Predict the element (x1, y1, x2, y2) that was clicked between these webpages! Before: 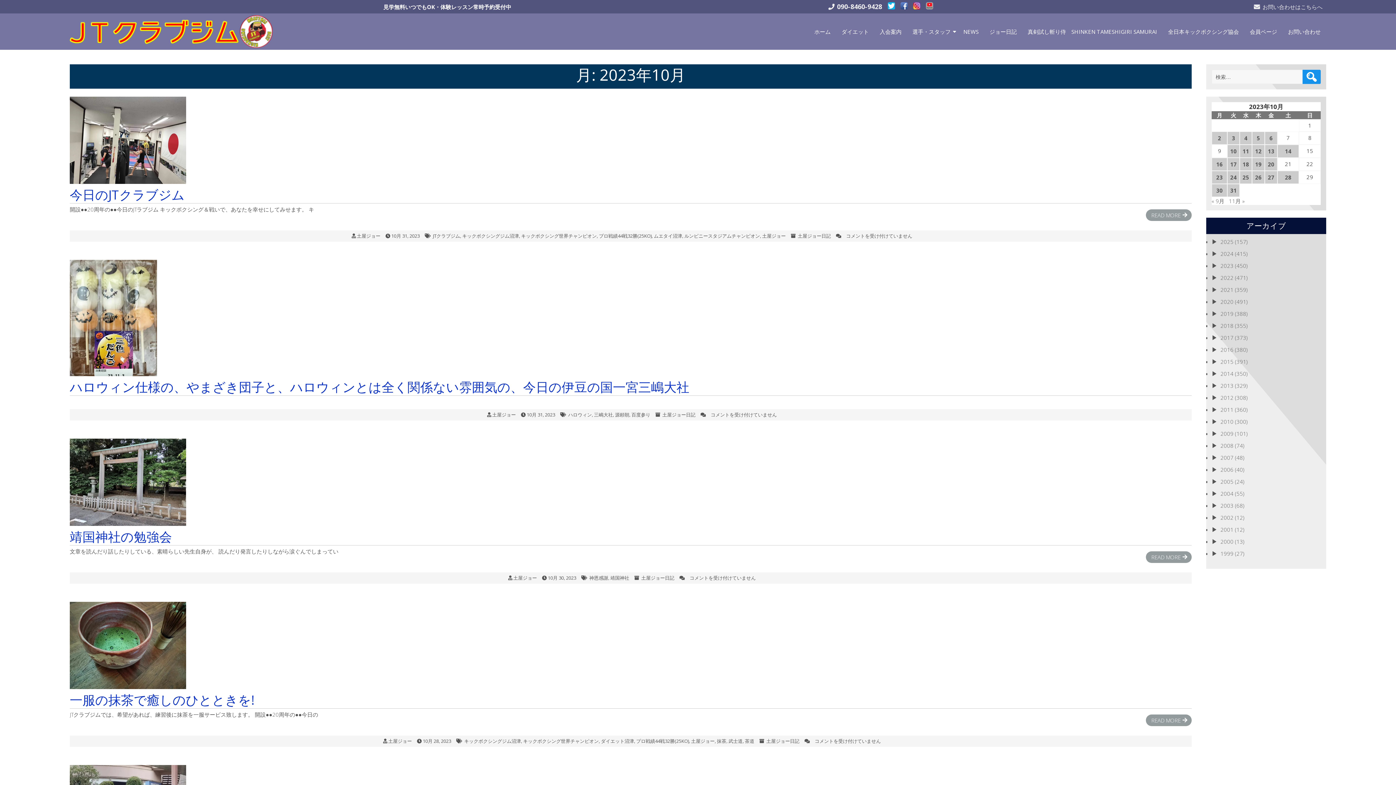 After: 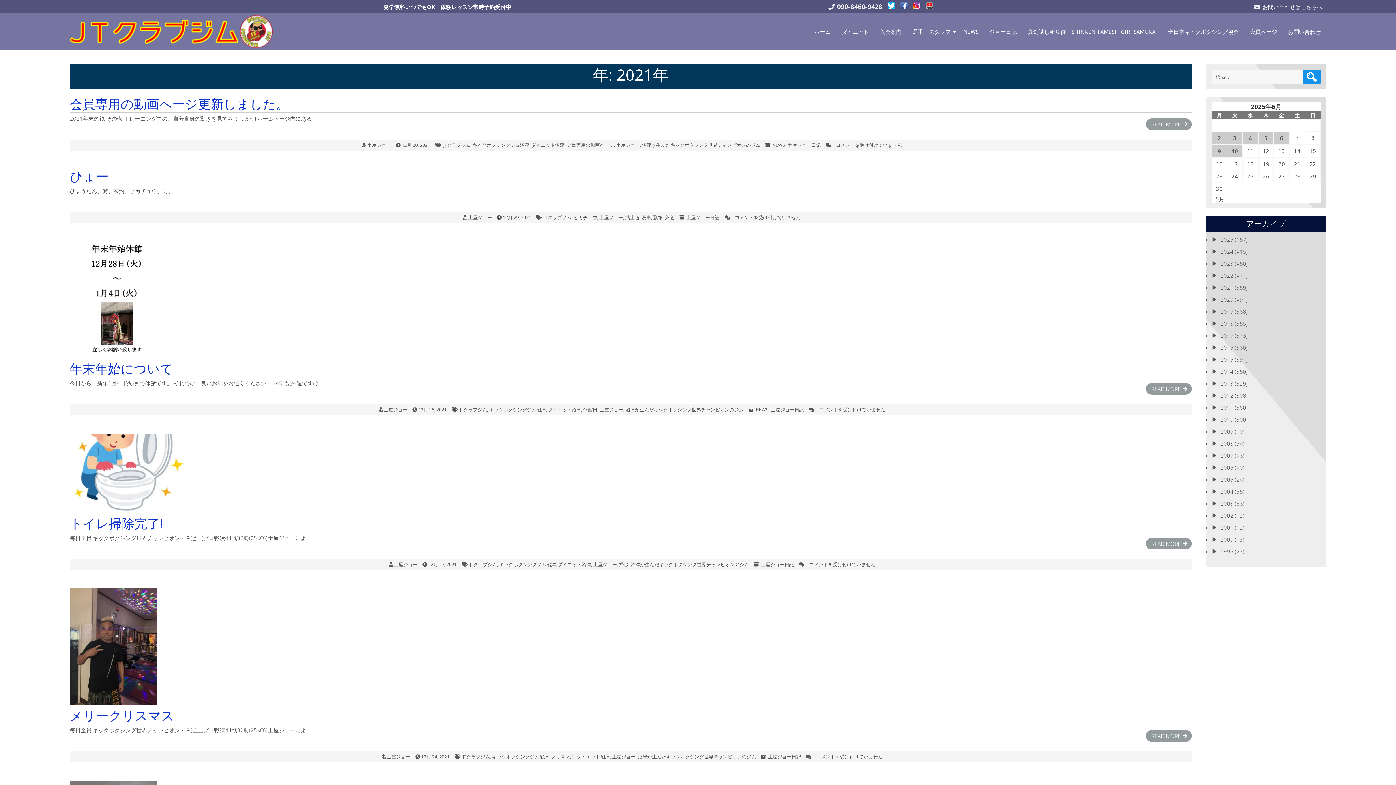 Action: label: 2021 bbox: (1220, 286, 1233, 293)